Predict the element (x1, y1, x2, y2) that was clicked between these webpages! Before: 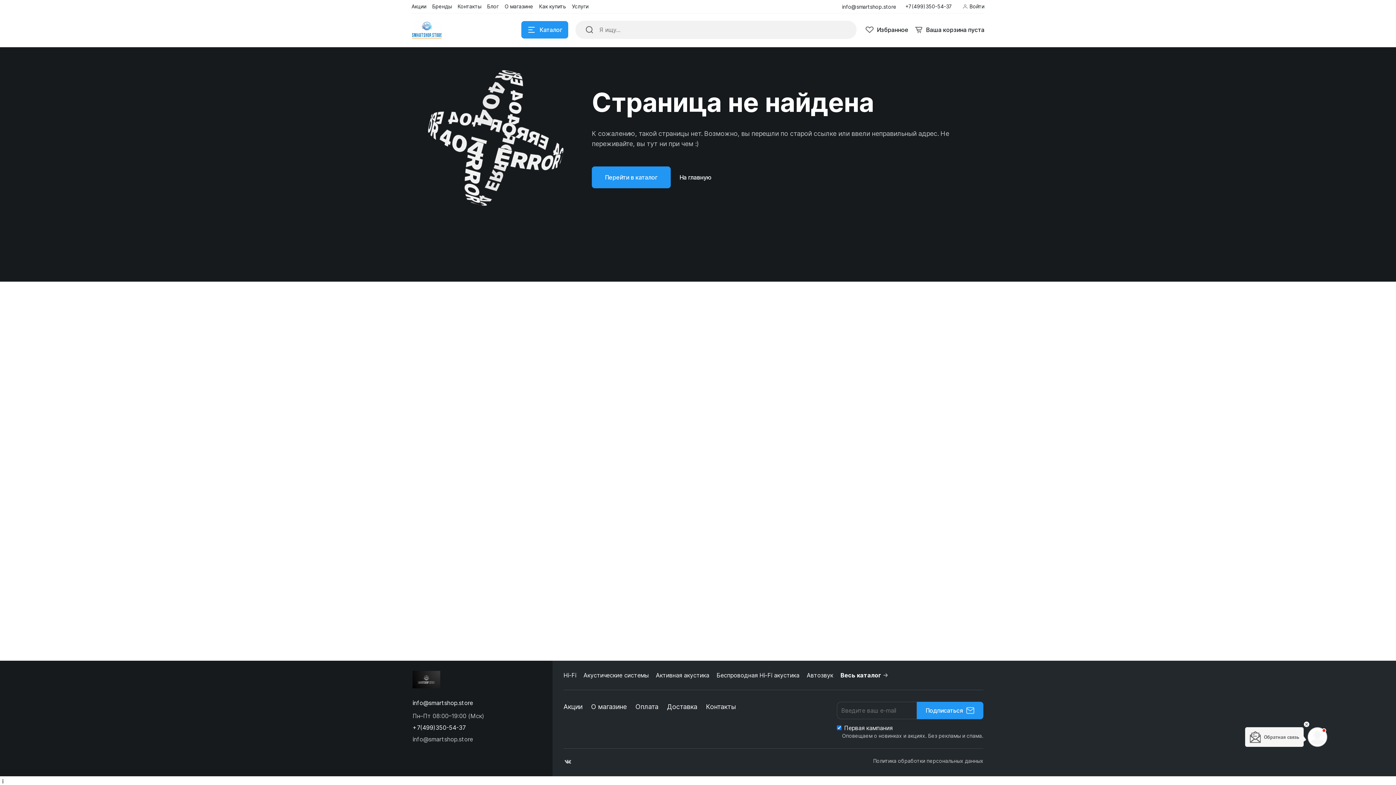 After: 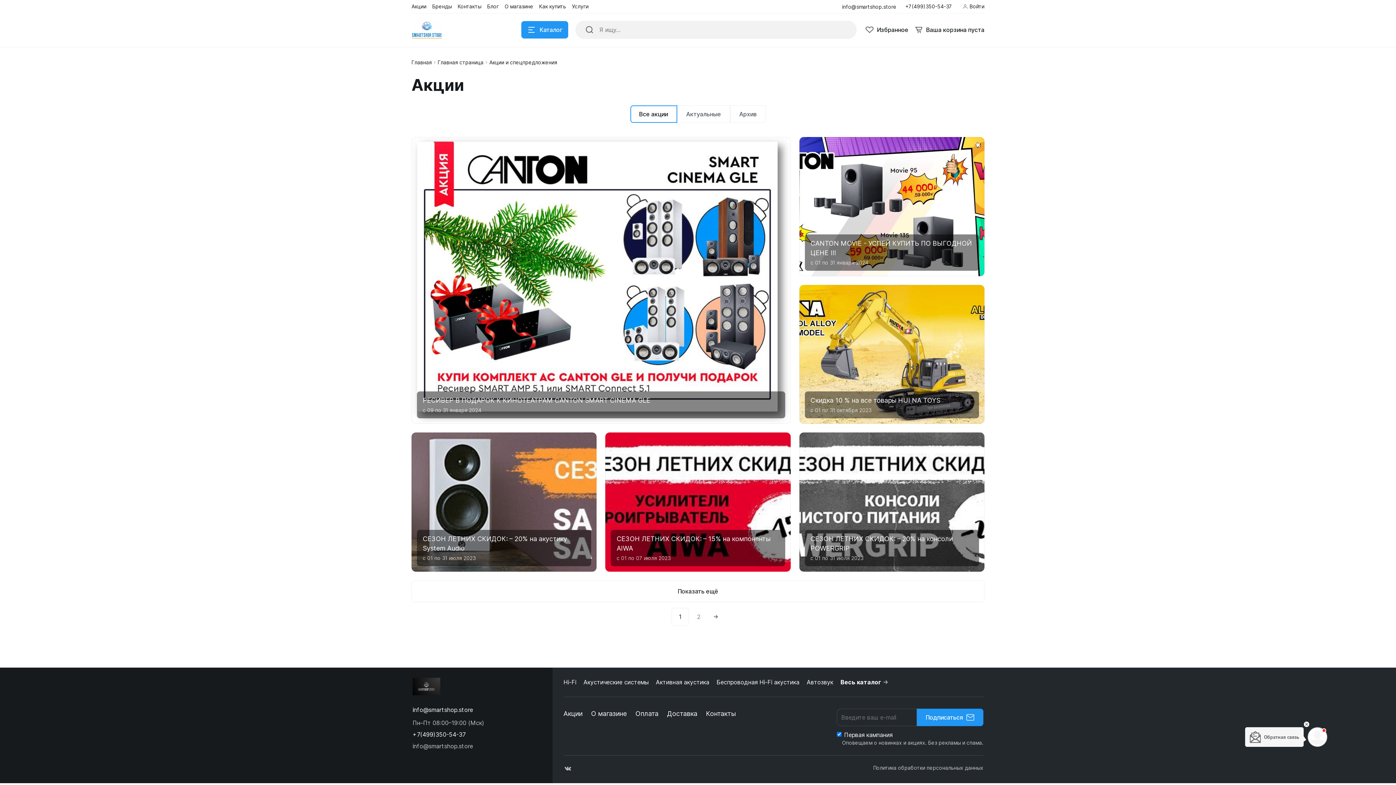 Action: label: Акции bbox: (563, 702, 582, 712)